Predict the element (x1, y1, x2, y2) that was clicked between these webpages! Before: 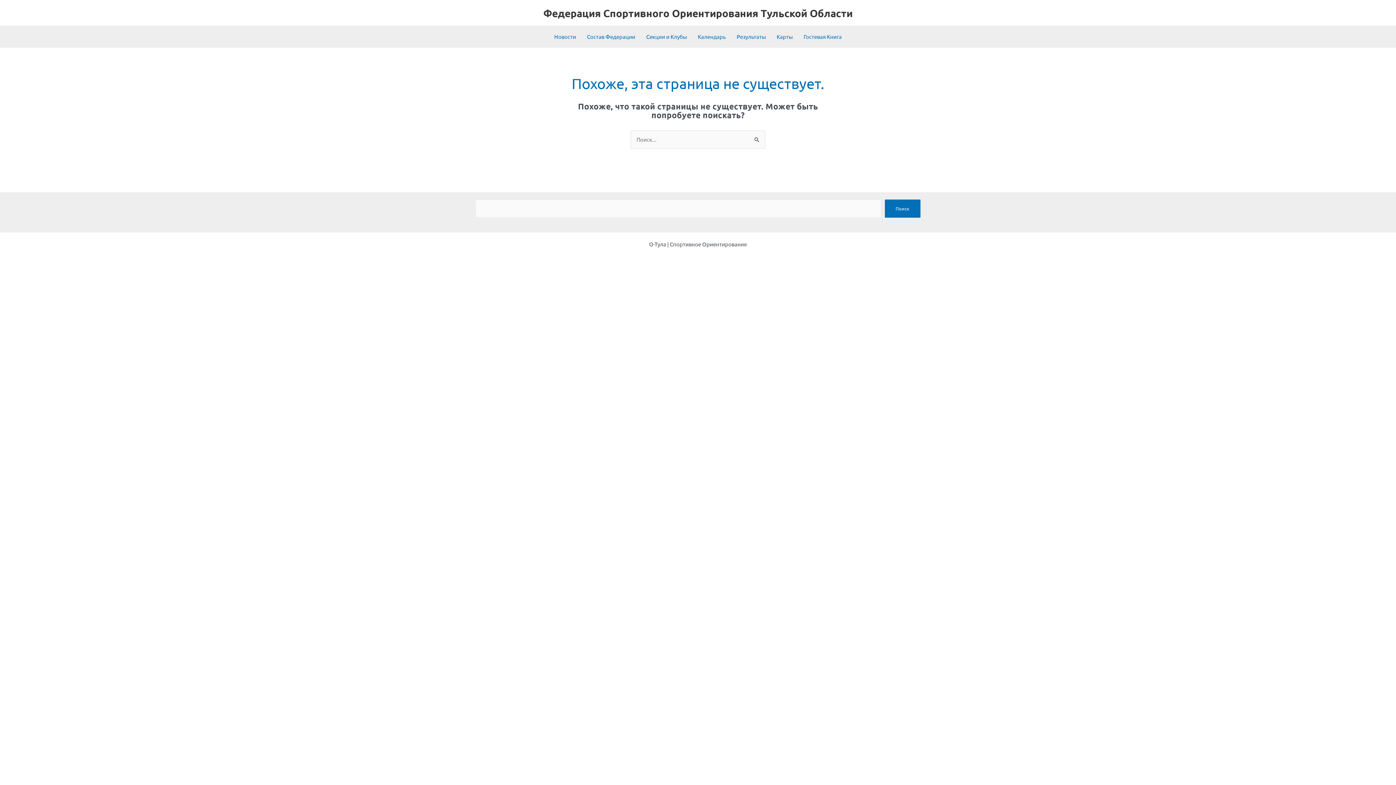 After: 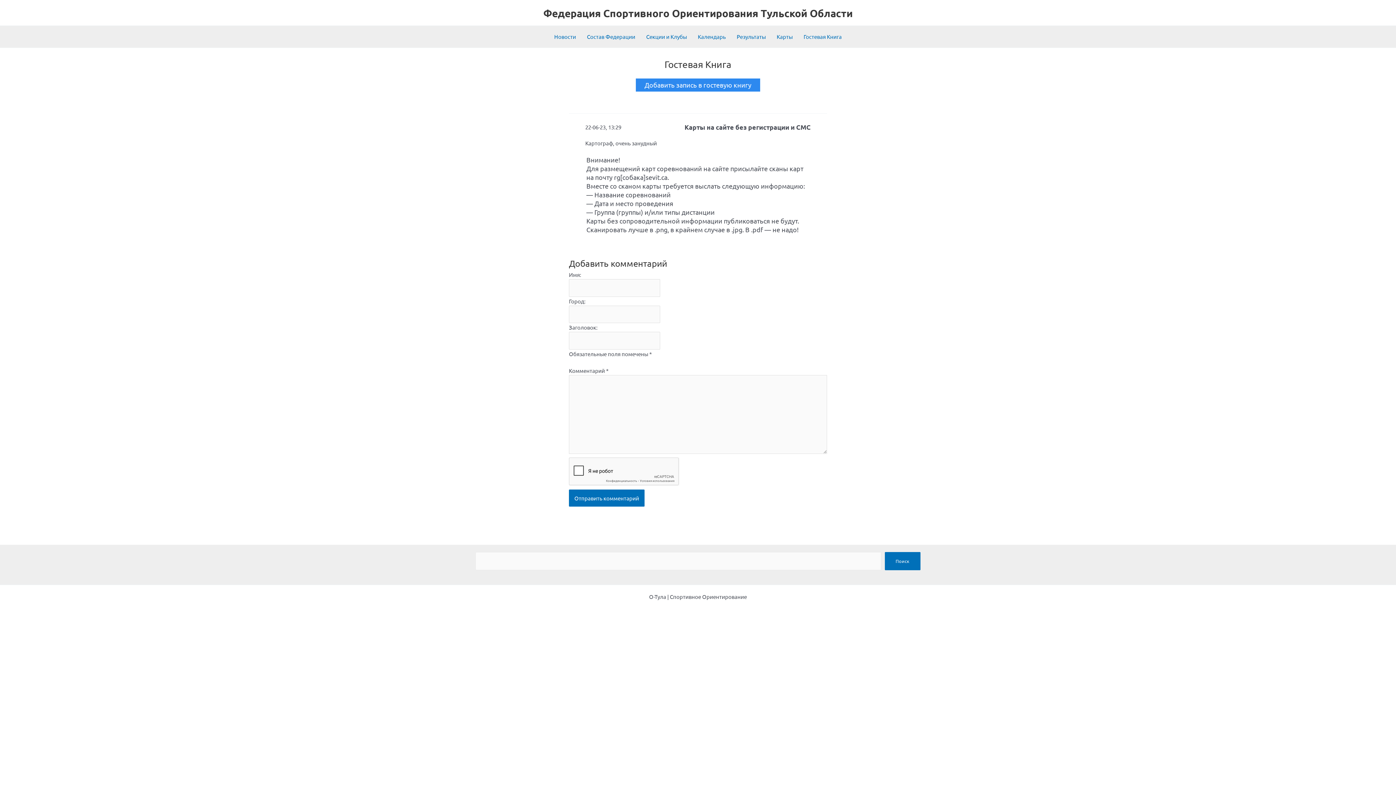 Action: bbox: (798, 25, 847, 47) label: Гостевая Книга